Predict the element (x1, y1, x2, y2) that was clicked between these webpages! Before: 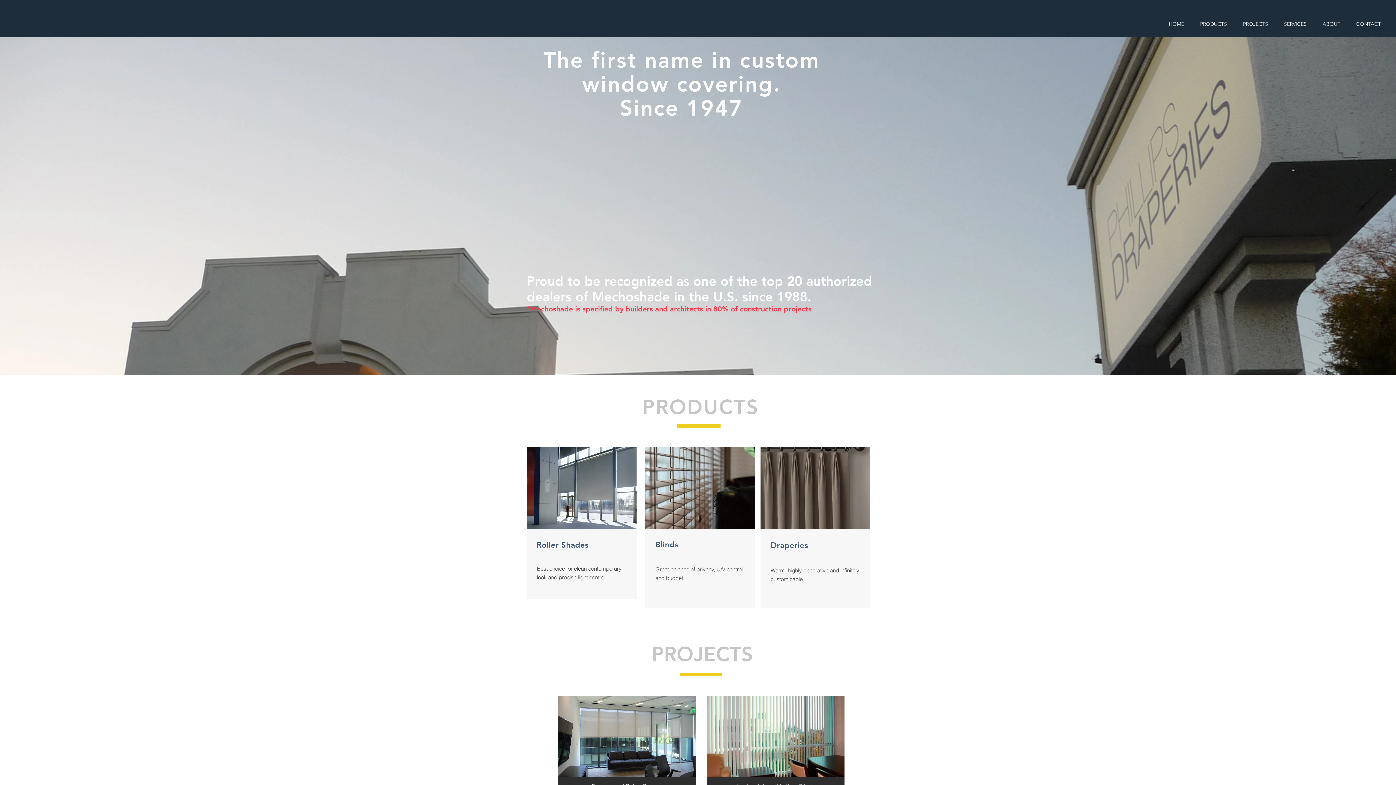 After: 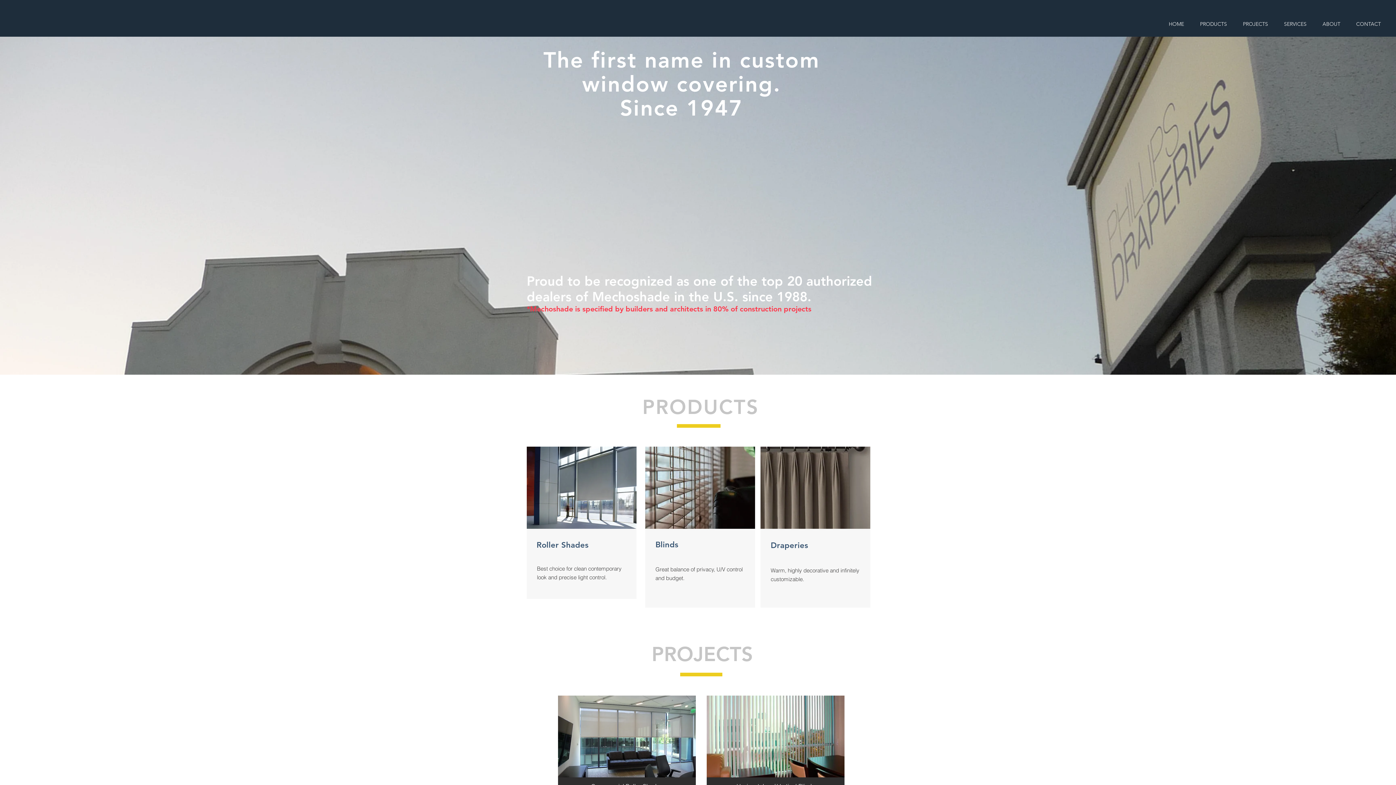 Action: bbox: (1192, 17, 1235, 30) label: PRODUCTS